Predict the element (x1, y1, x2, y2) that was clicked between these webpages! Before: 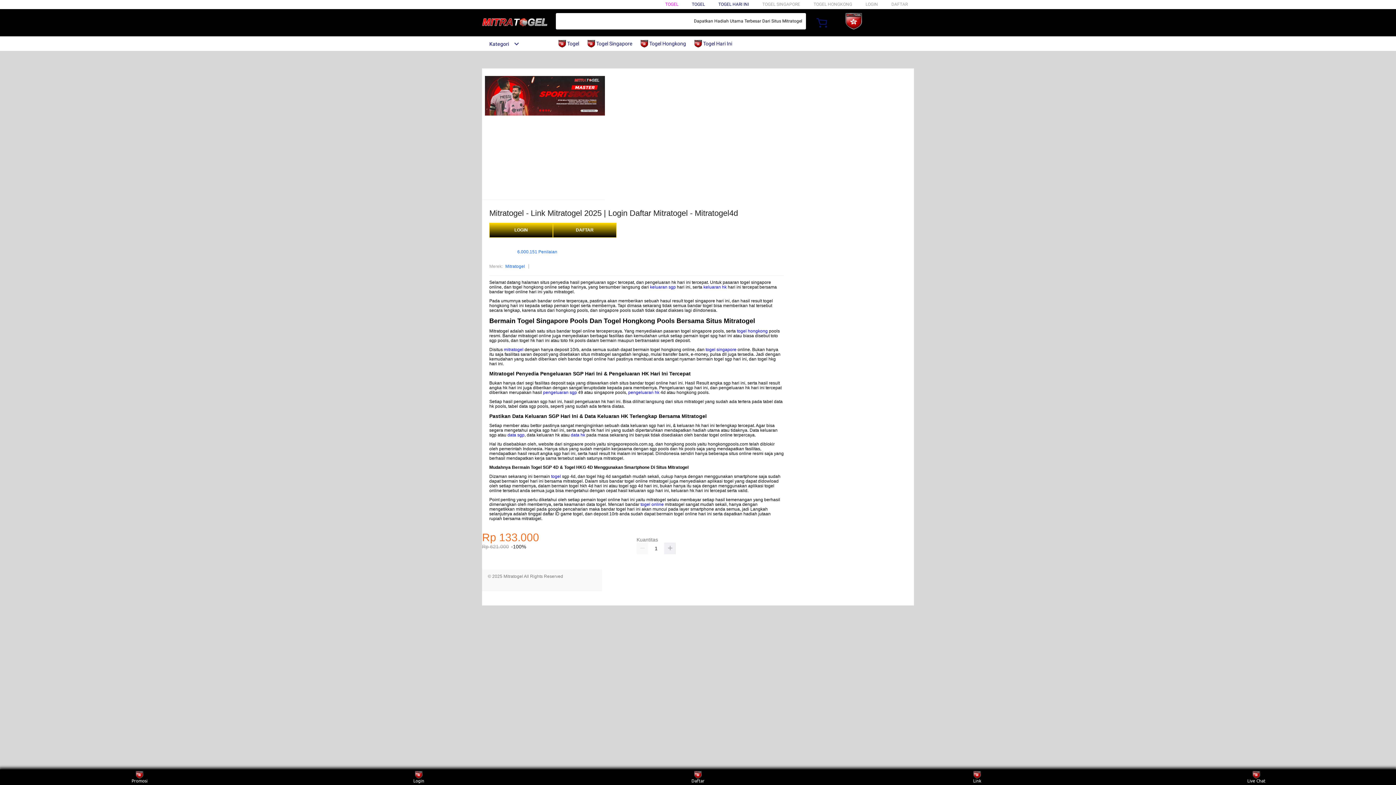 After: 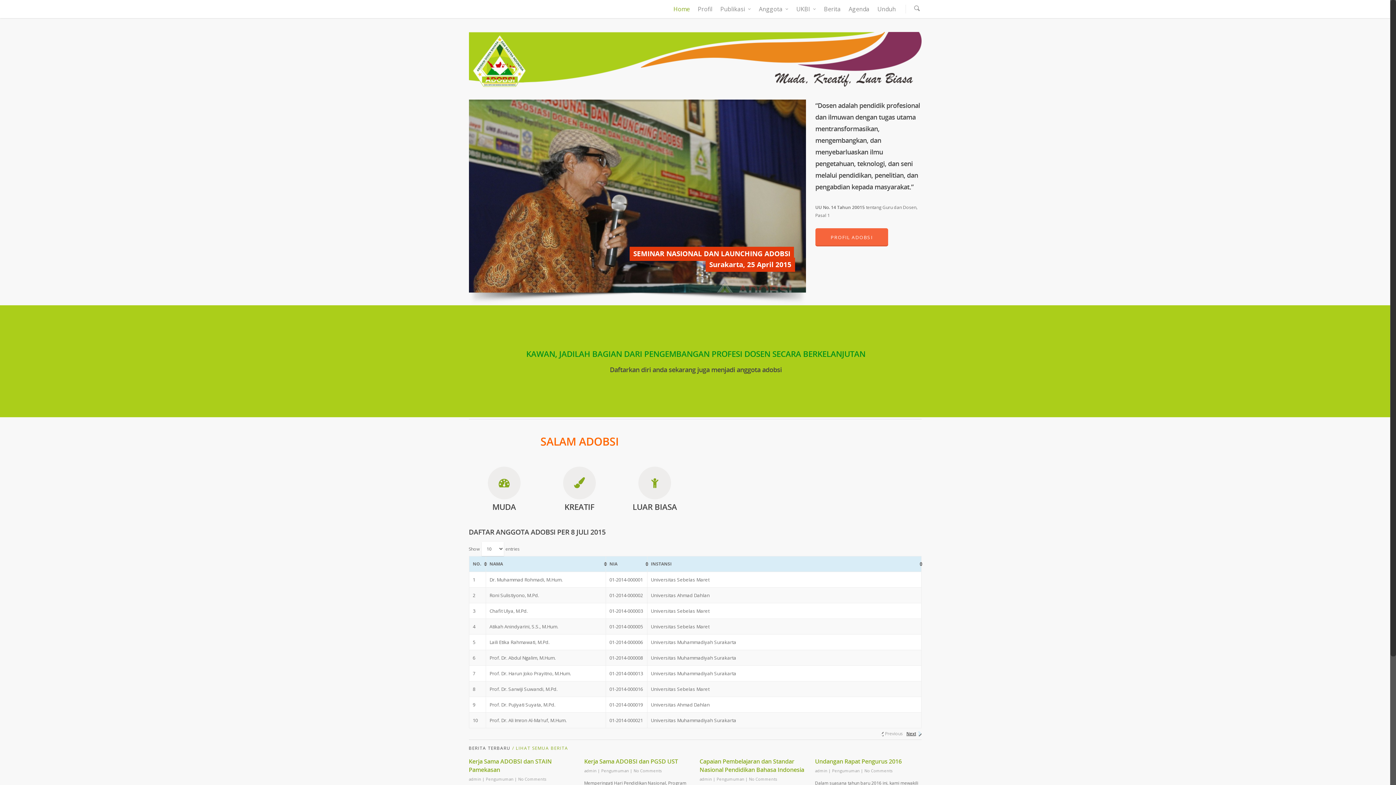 Action: label: pengeluaran hk bbox: (628, 390, 659, 395)